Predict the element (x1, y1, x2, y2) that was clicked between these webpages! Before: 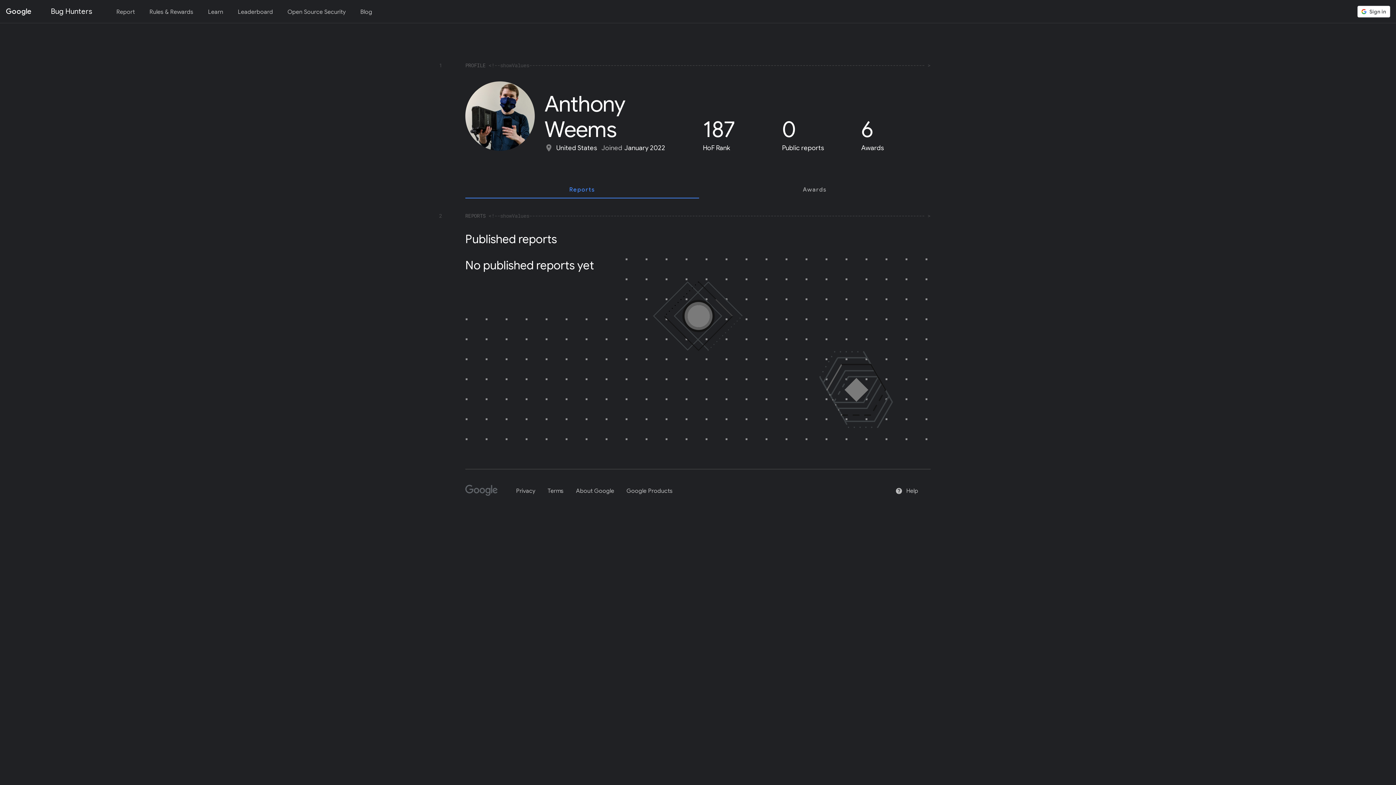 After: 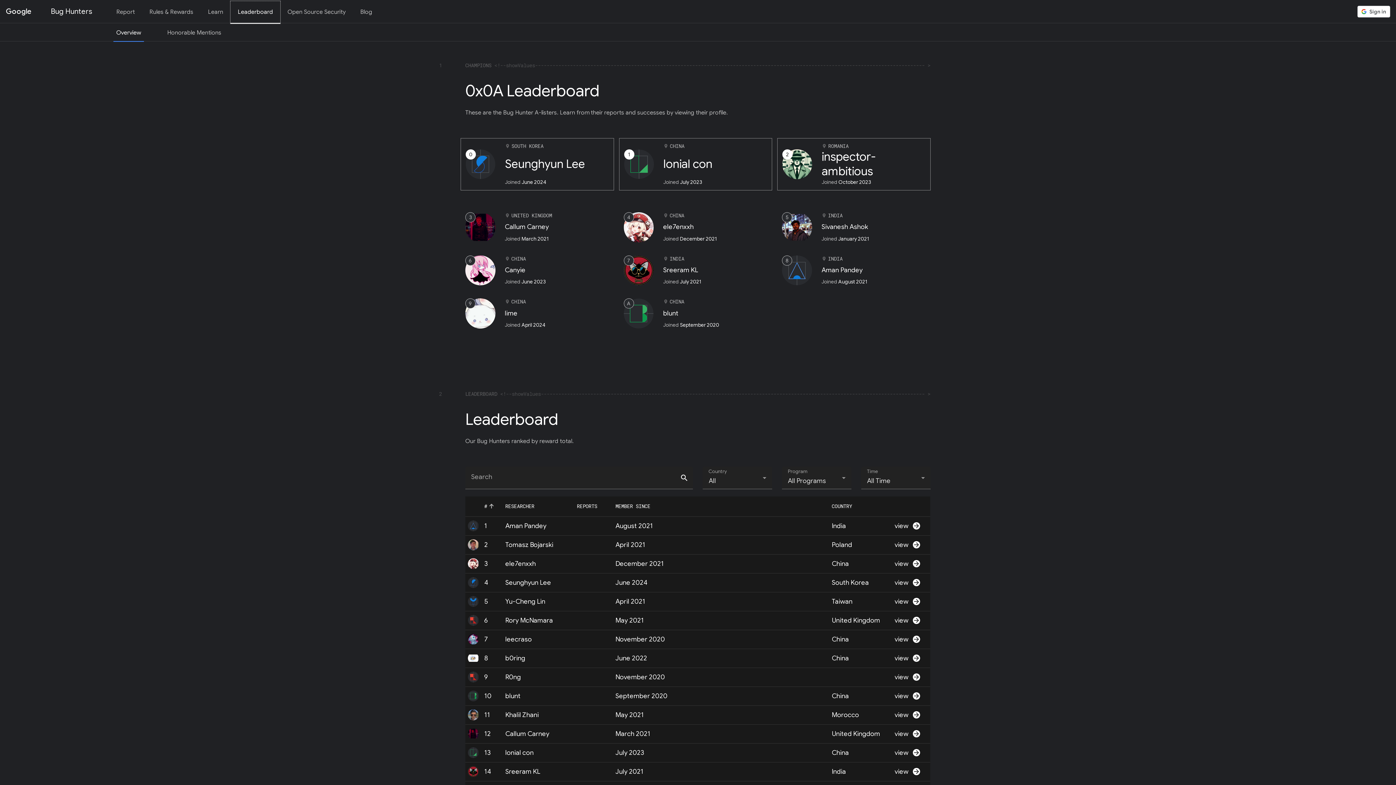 Action: bbox: (230, 0, 280, 22) label: Leaderboard